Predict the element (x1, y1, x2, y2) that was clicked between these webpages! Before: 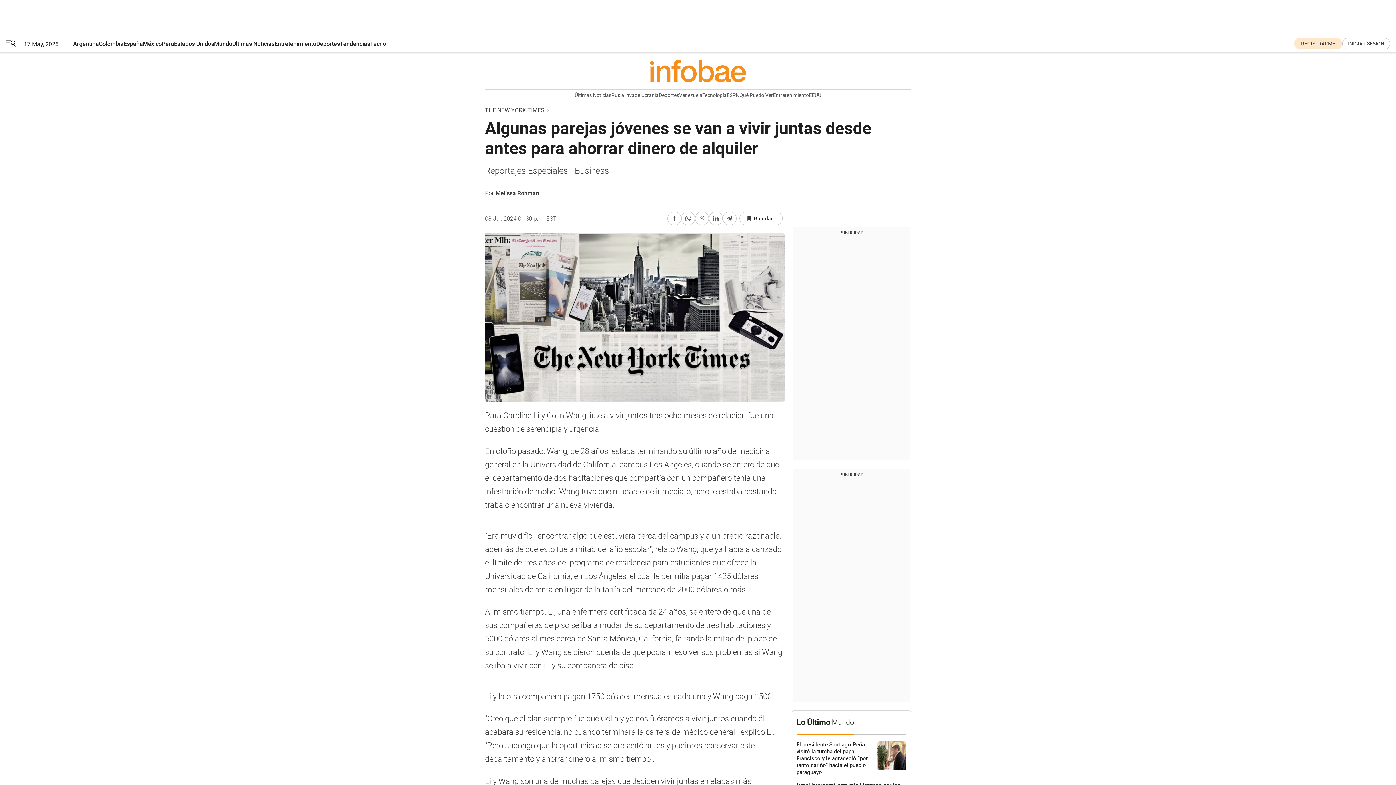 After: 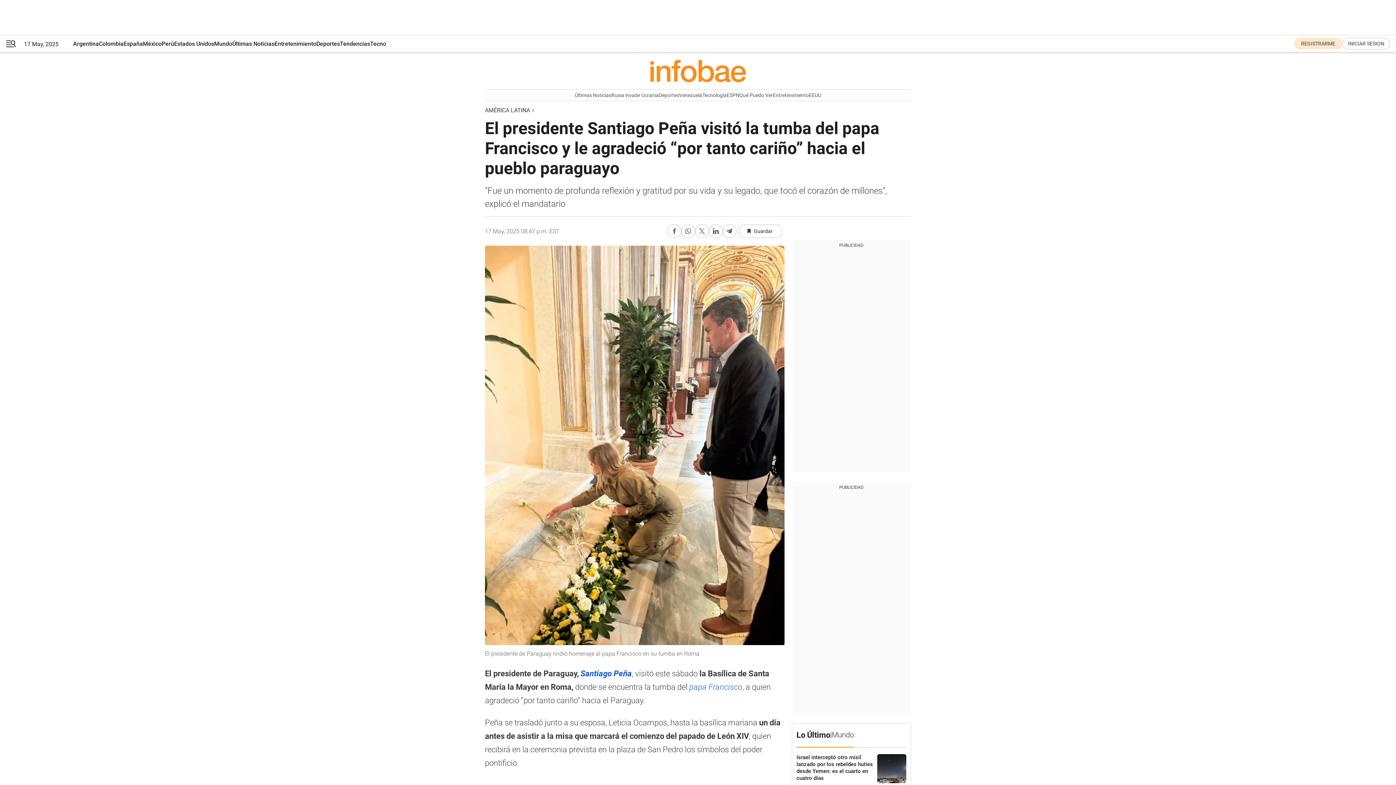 Action: bbox: (796, 741, 877, 776) label: El presidente Santiago Peña visitó la tumba del papa Francisco y le agradeció “por tanto cariño” hacia el pueblo paraguayo